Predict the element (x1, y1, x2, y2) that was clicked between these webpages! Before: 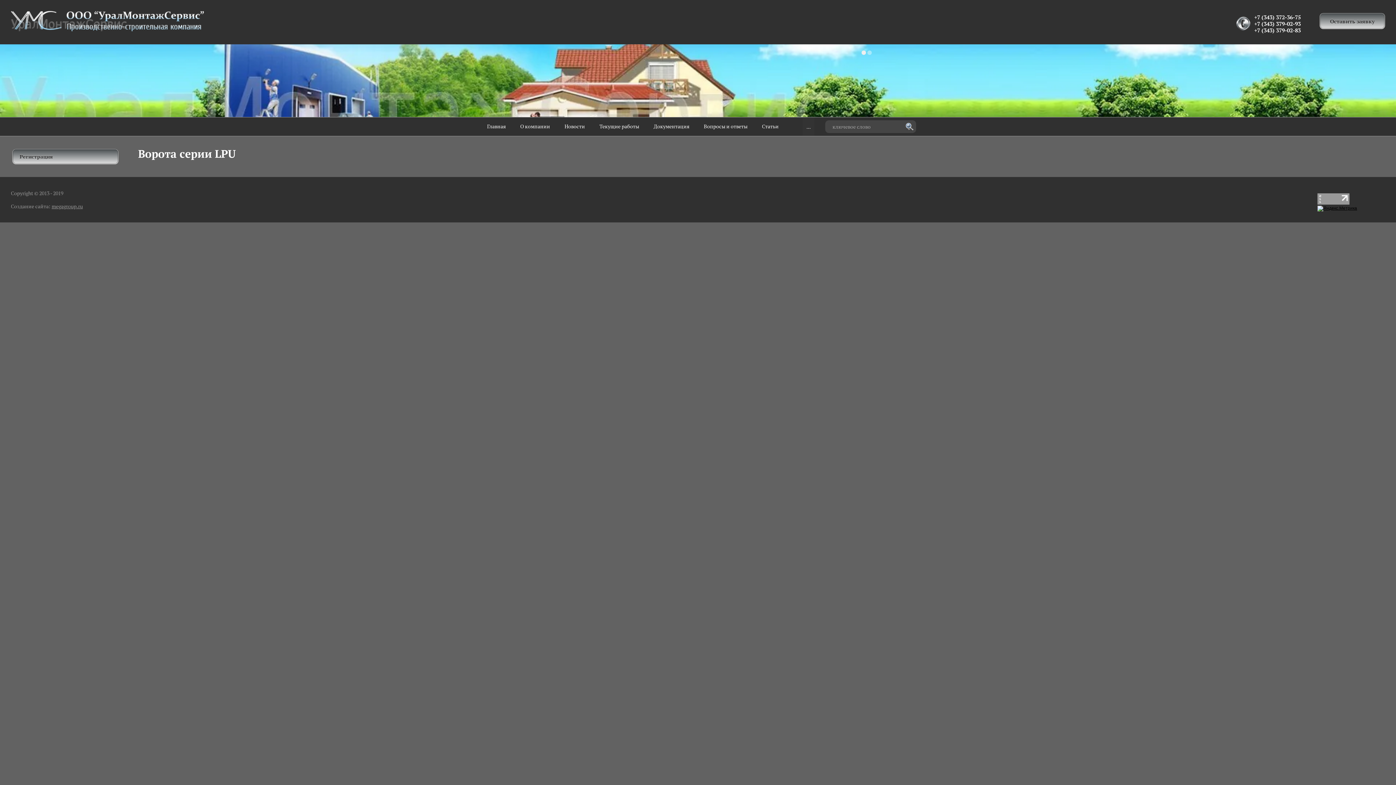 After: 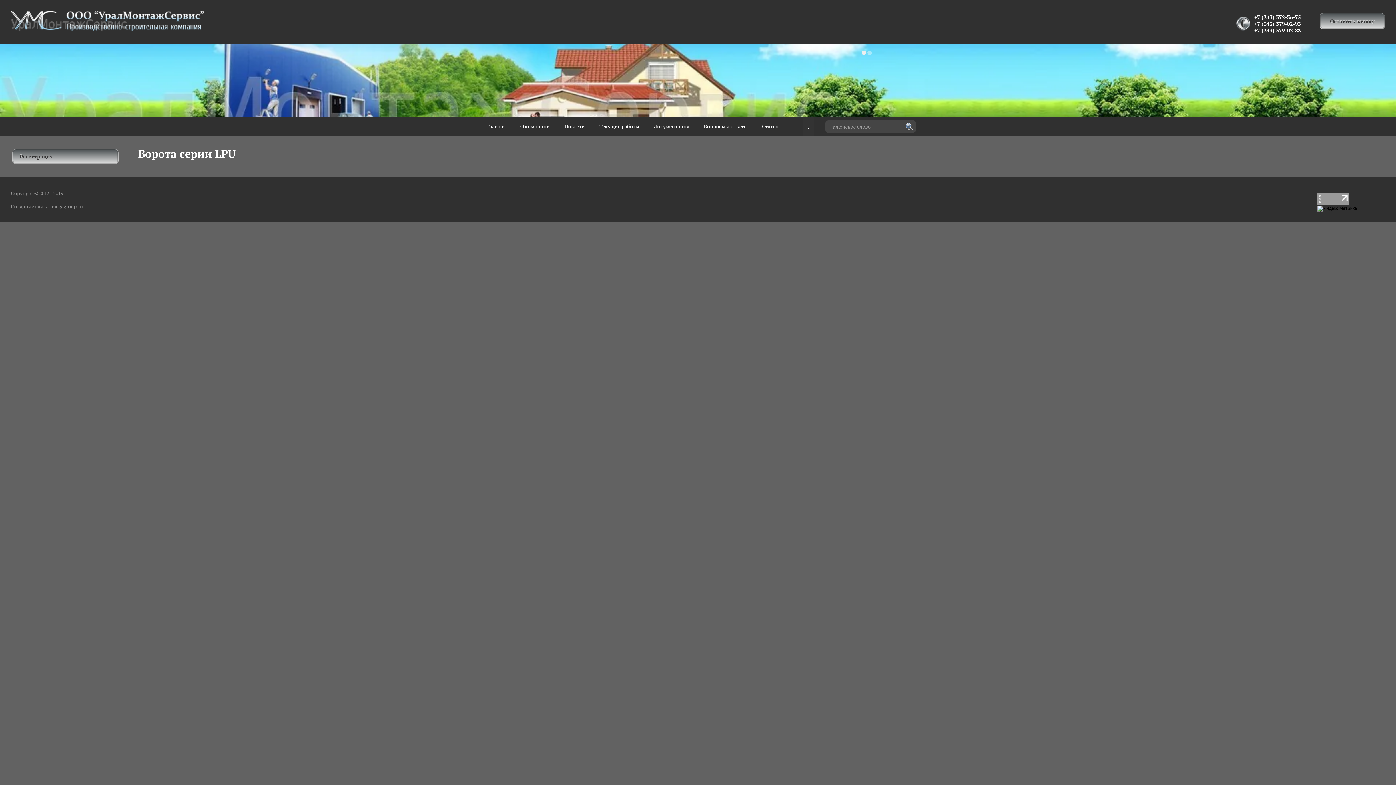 Action: bbox: (861, 50, 866, 54)